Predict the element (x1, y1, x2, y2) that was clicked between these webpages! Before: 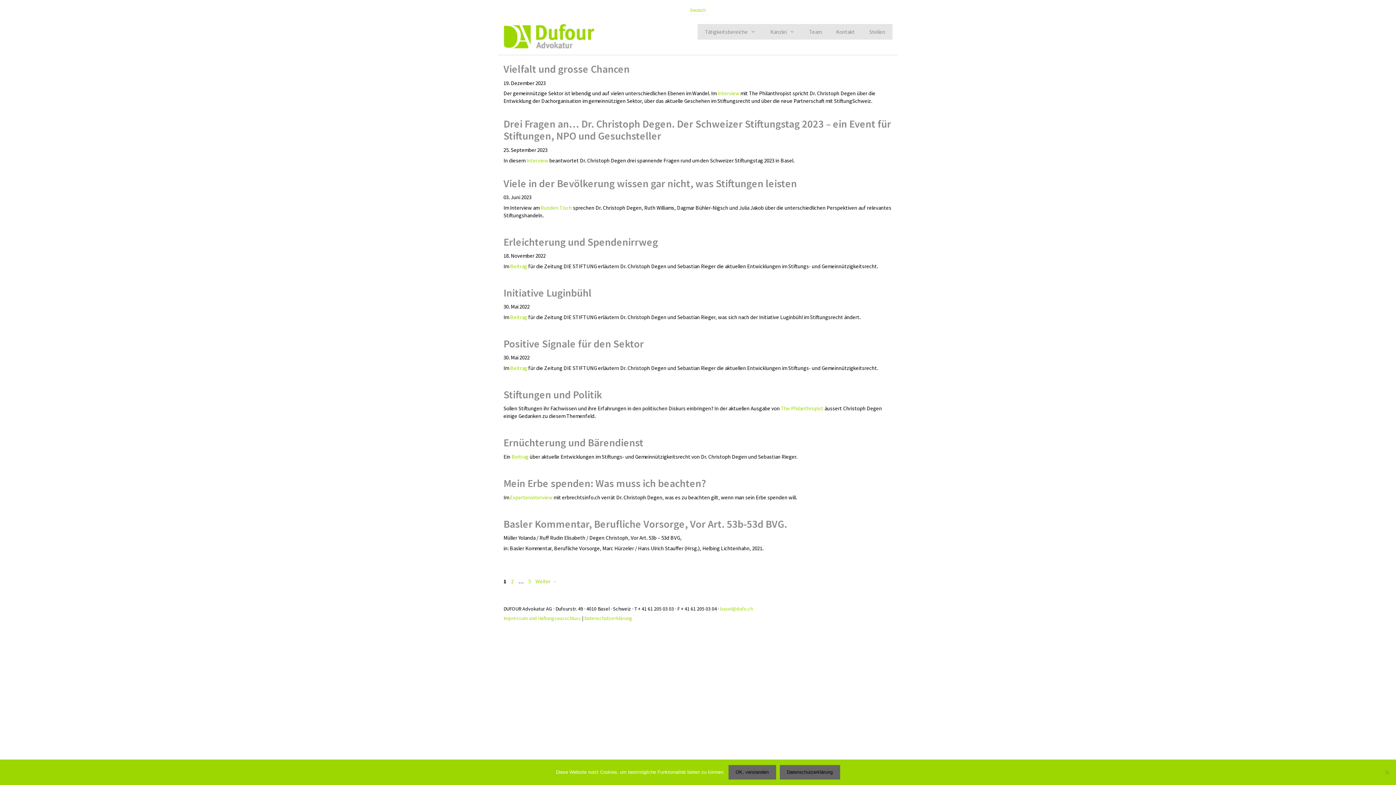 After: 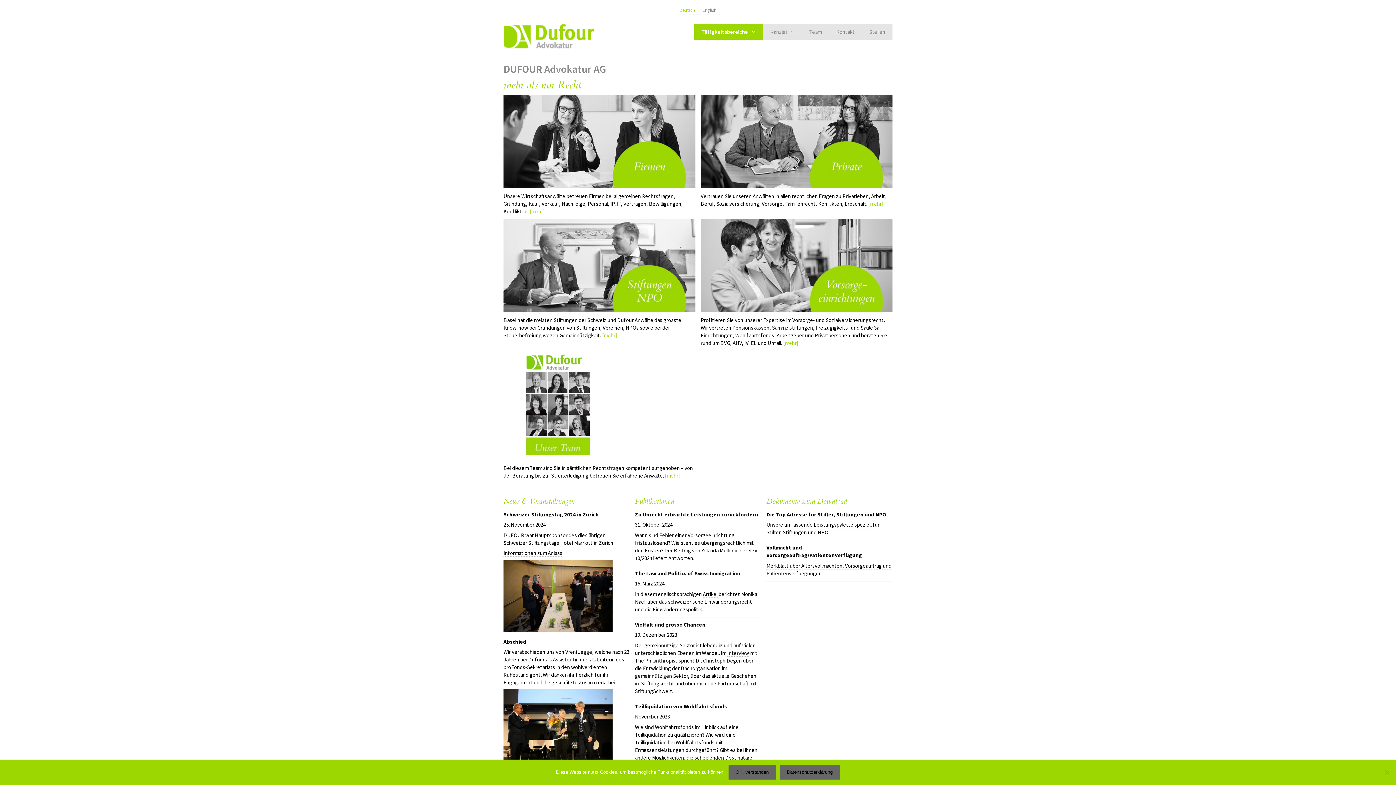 Action: bbox: (697, 24, 763, 39) label: Tätigkeitsbereiche